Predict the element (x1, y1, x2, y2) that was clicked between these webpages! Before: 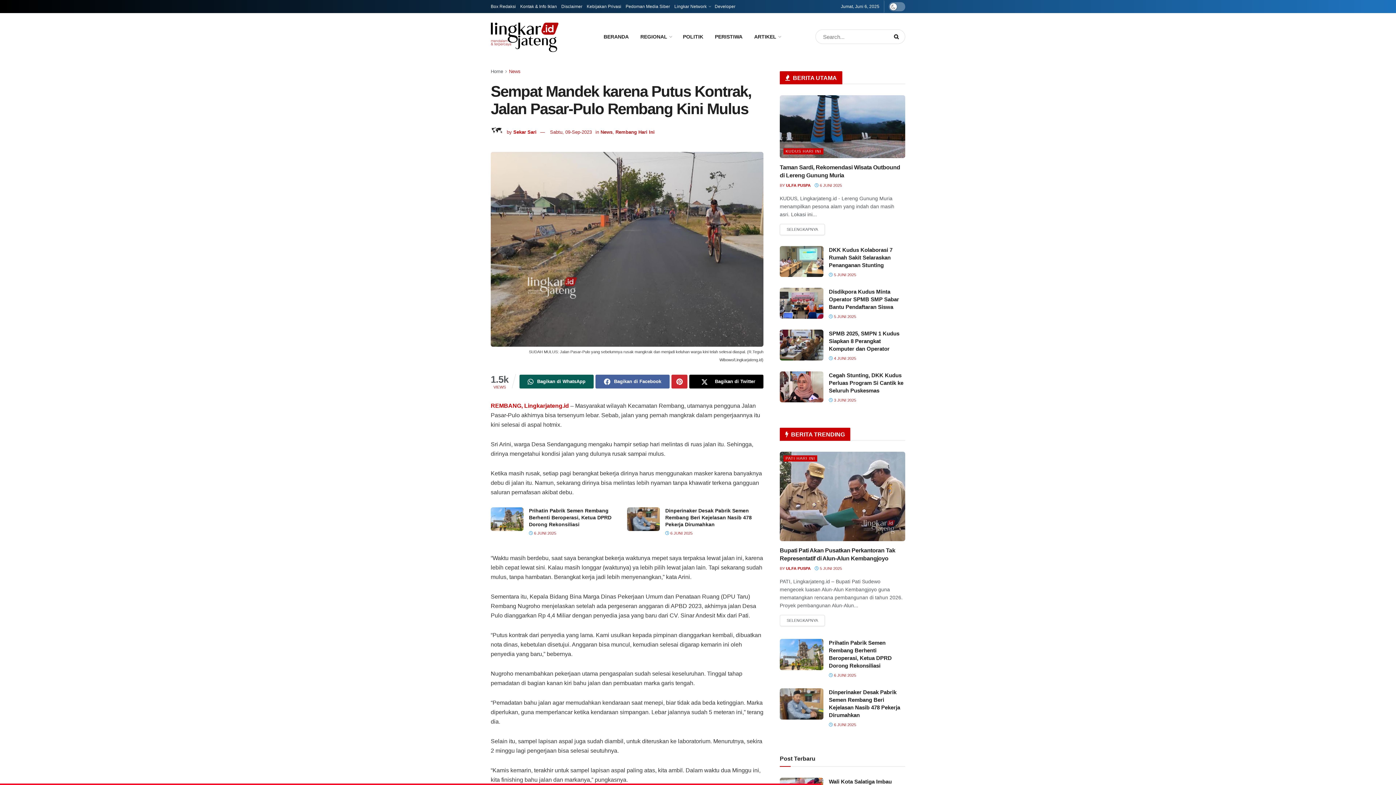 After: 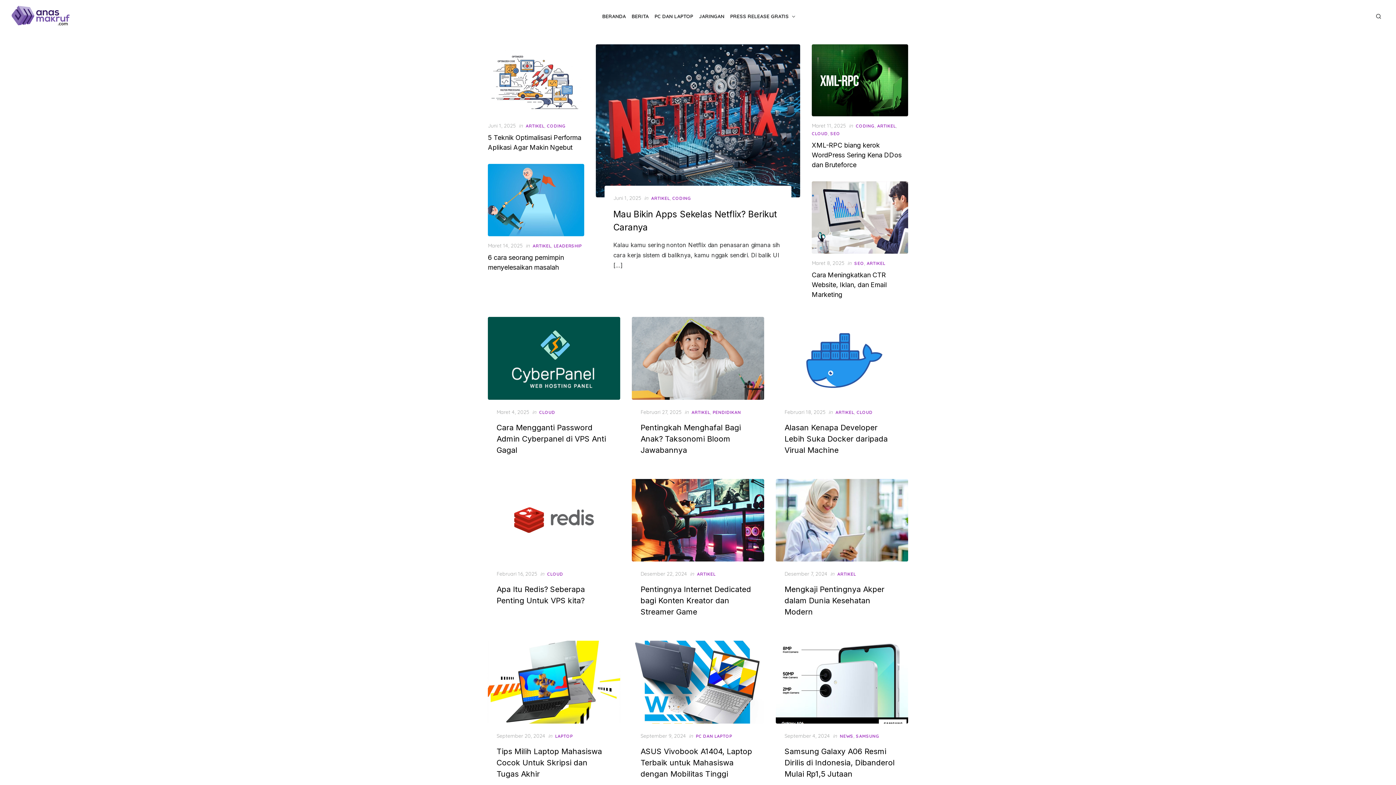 Action: label: Developer bbox: (714, 0, 735, 13)